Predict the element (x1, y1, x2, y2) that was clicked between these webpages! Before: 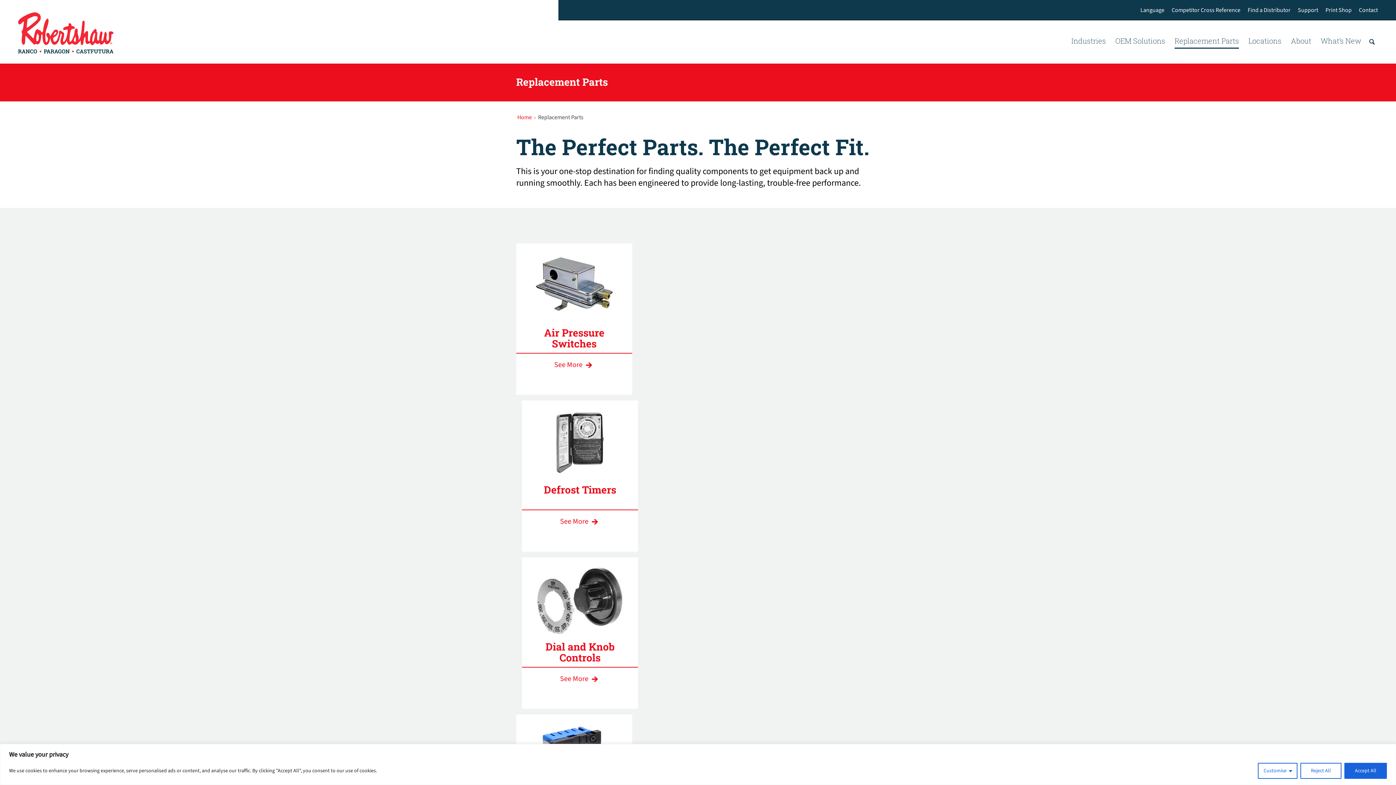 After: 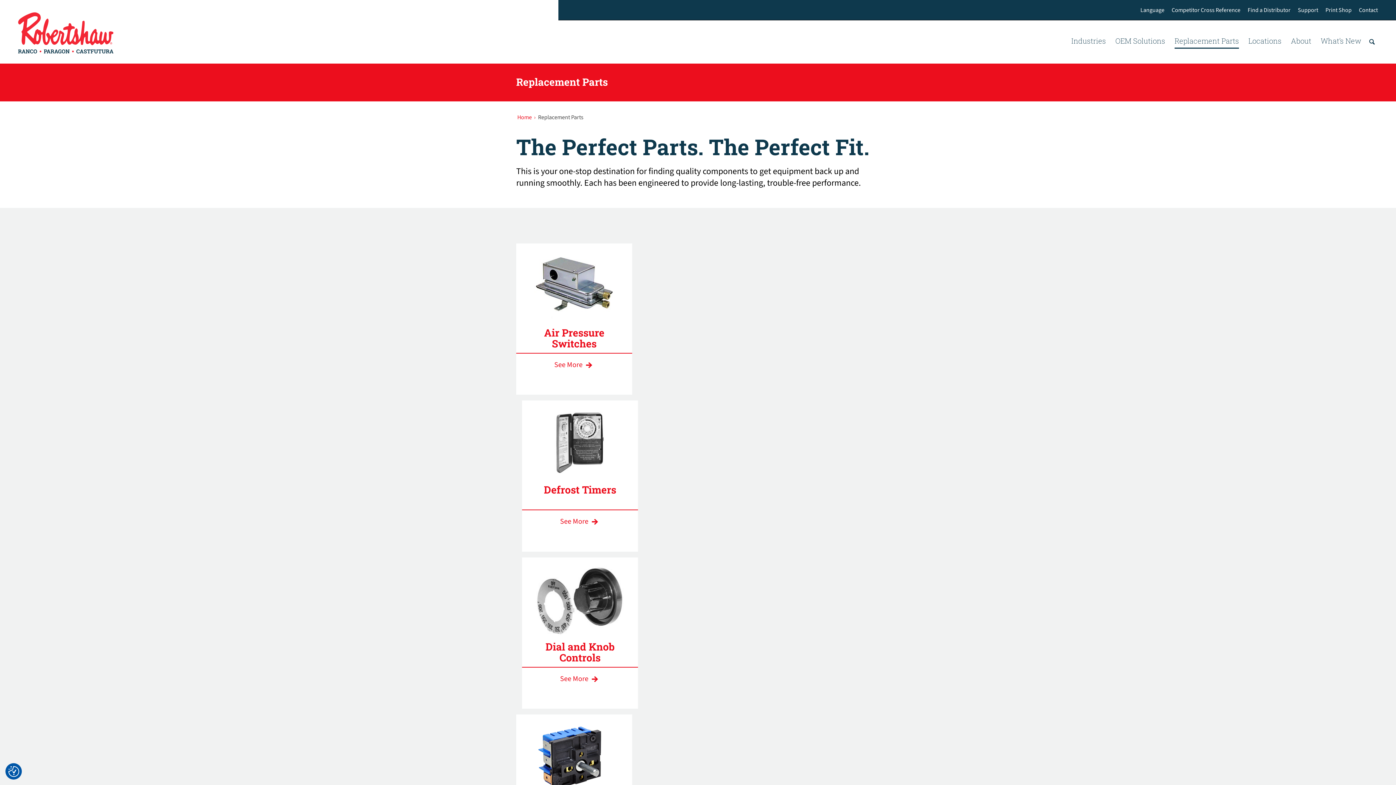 Action: bbox: (1344, 763, 1387, 779) label: Accept All